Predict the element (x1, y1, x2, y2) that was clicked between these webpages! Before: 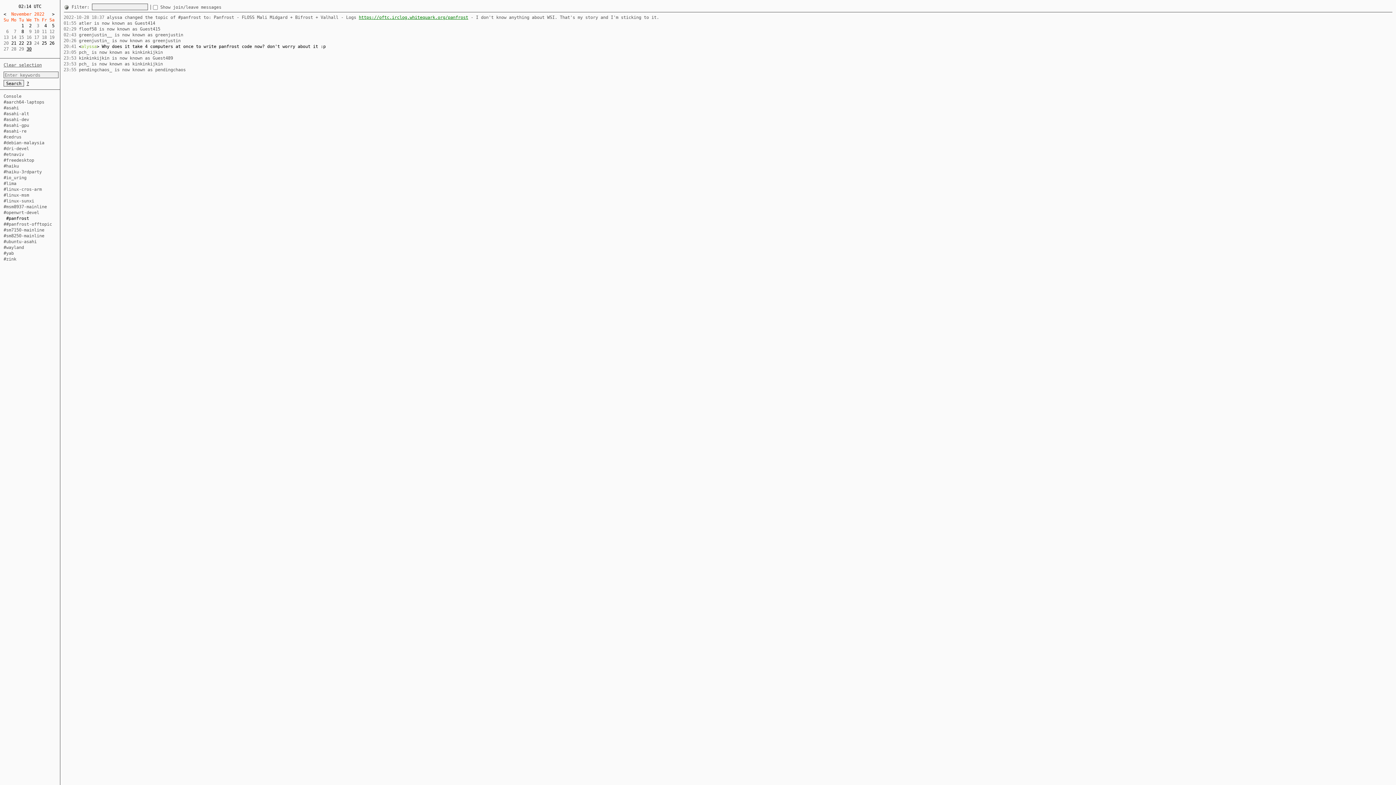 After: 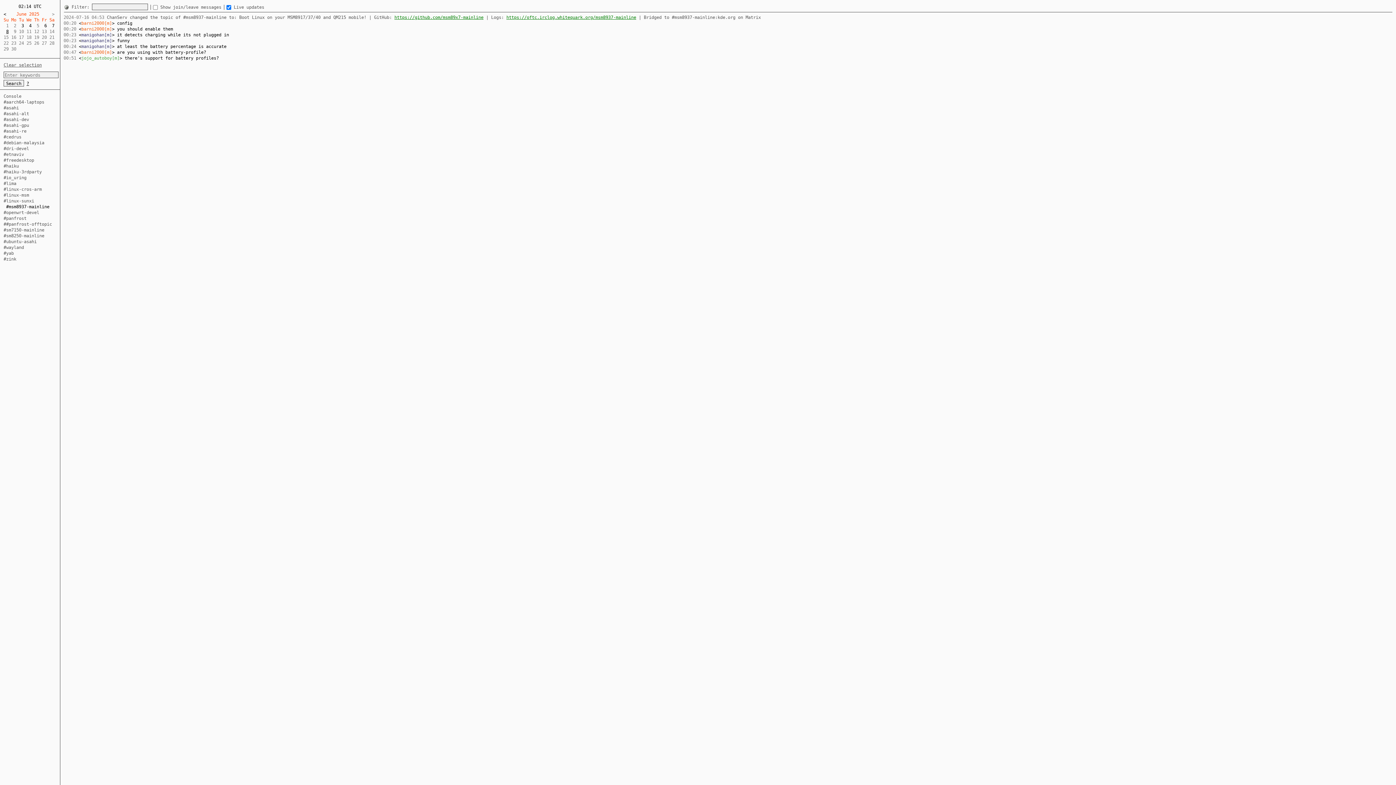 Action: bbox: (3, 204, 46, 209) label: #msm8937-mainline